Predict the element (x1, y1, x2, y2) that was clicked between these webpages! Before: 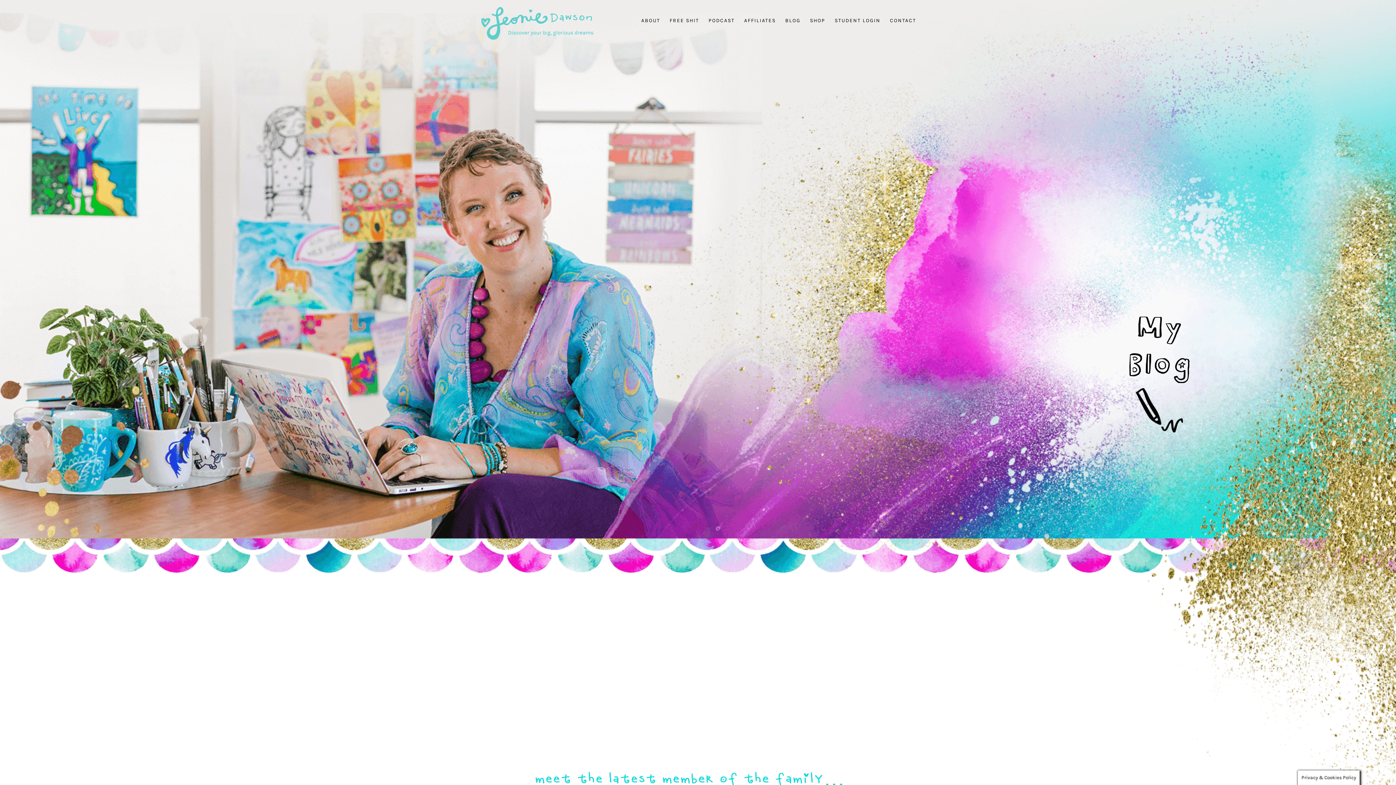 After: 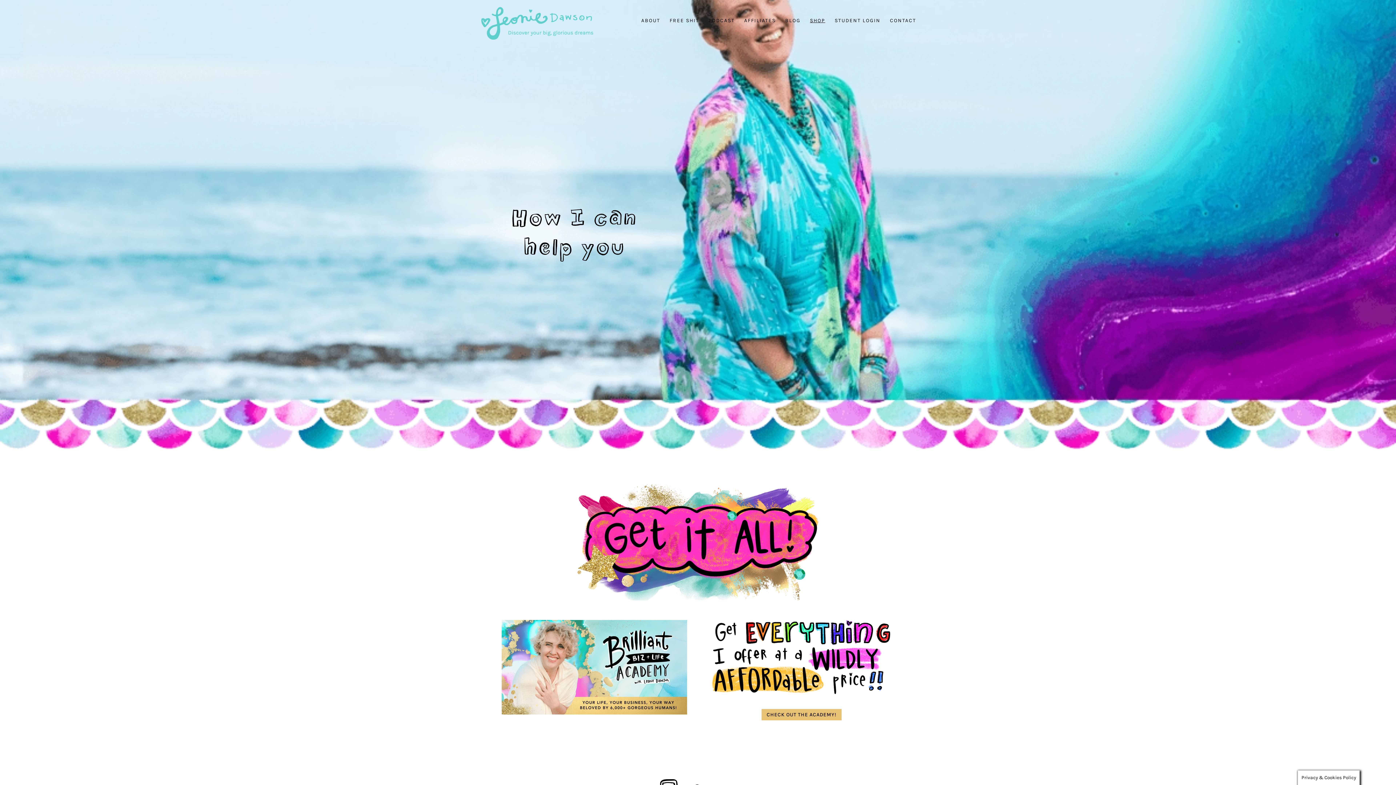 Action: bbox: (810, 18, 825, 41) label: SHOP